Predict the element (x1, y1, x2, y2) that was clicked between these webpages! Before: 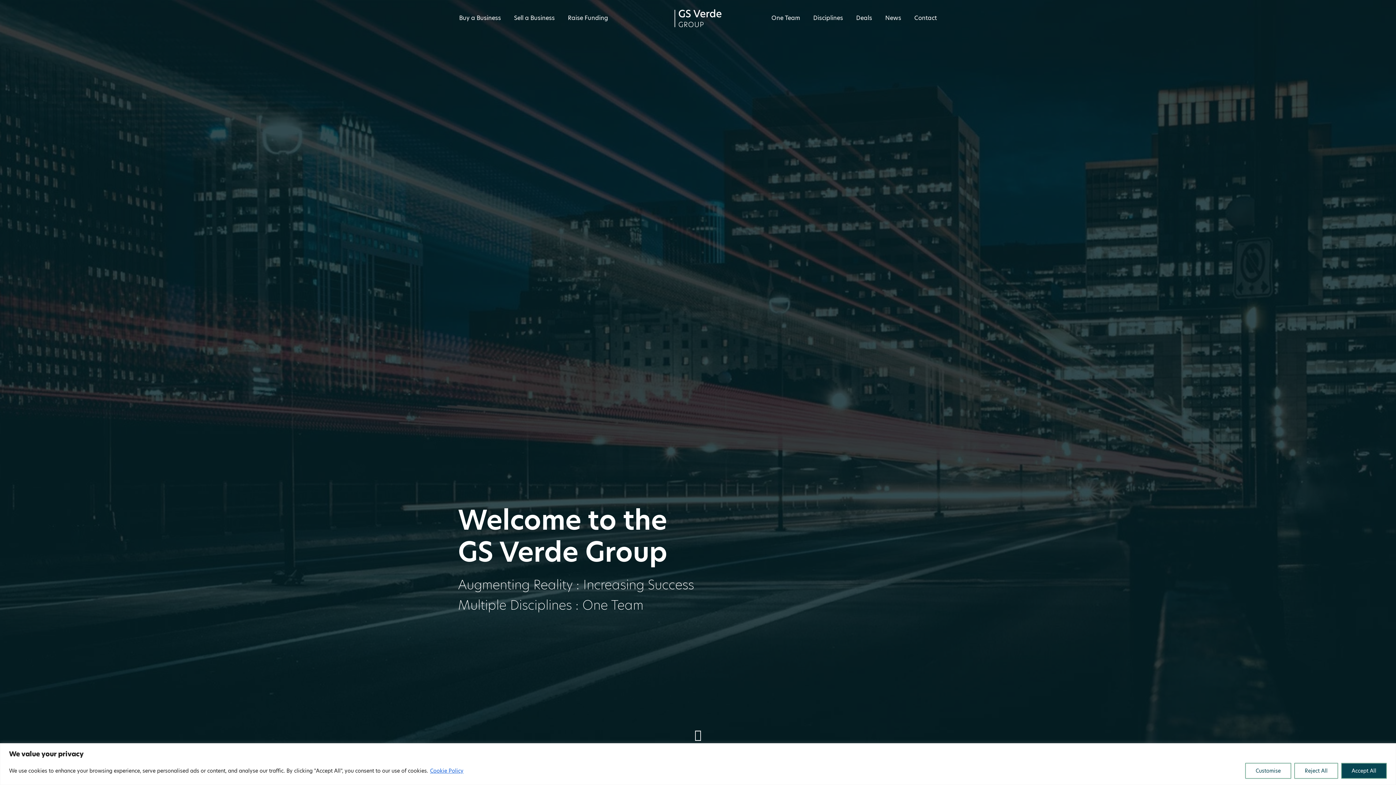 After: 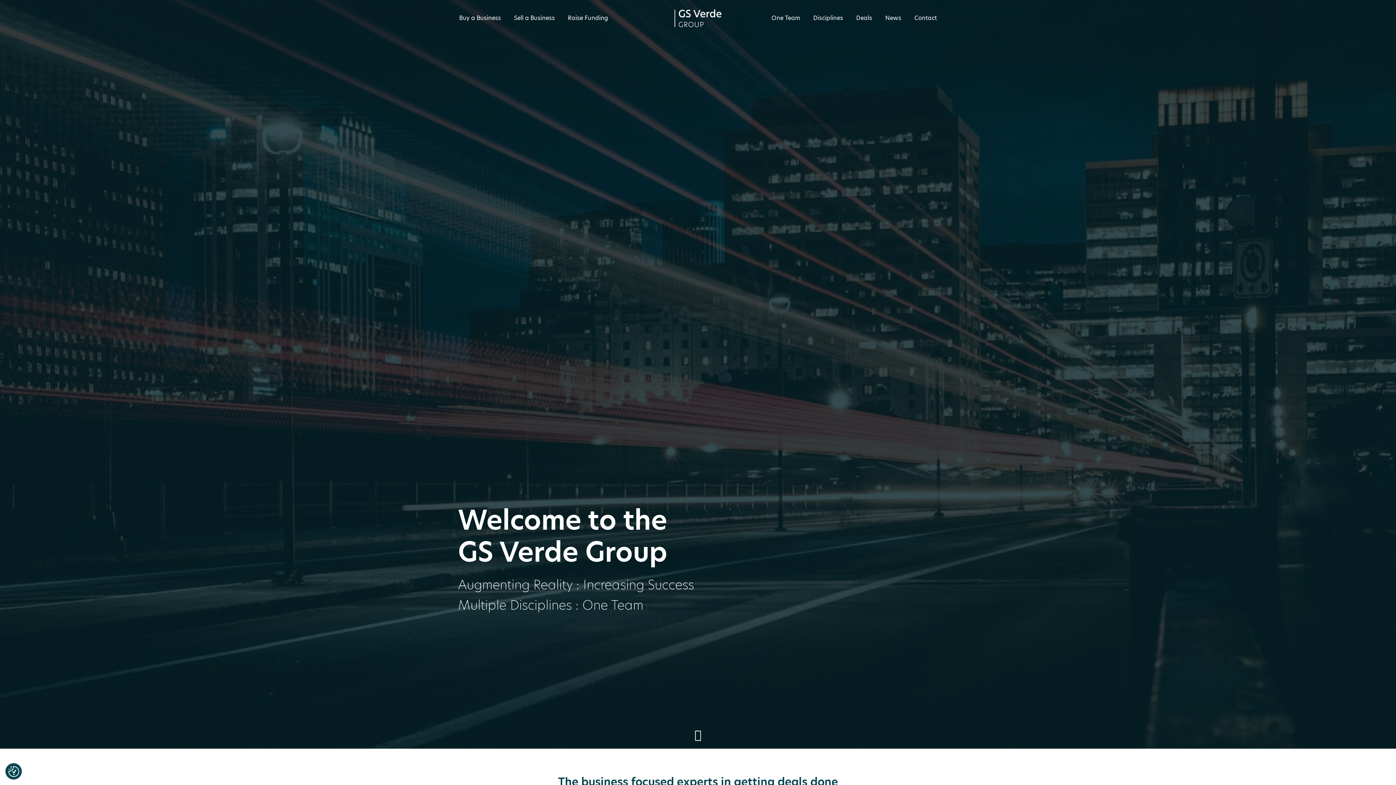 Action: bbox: (1341, 763, 1387, 779) label: Accept All